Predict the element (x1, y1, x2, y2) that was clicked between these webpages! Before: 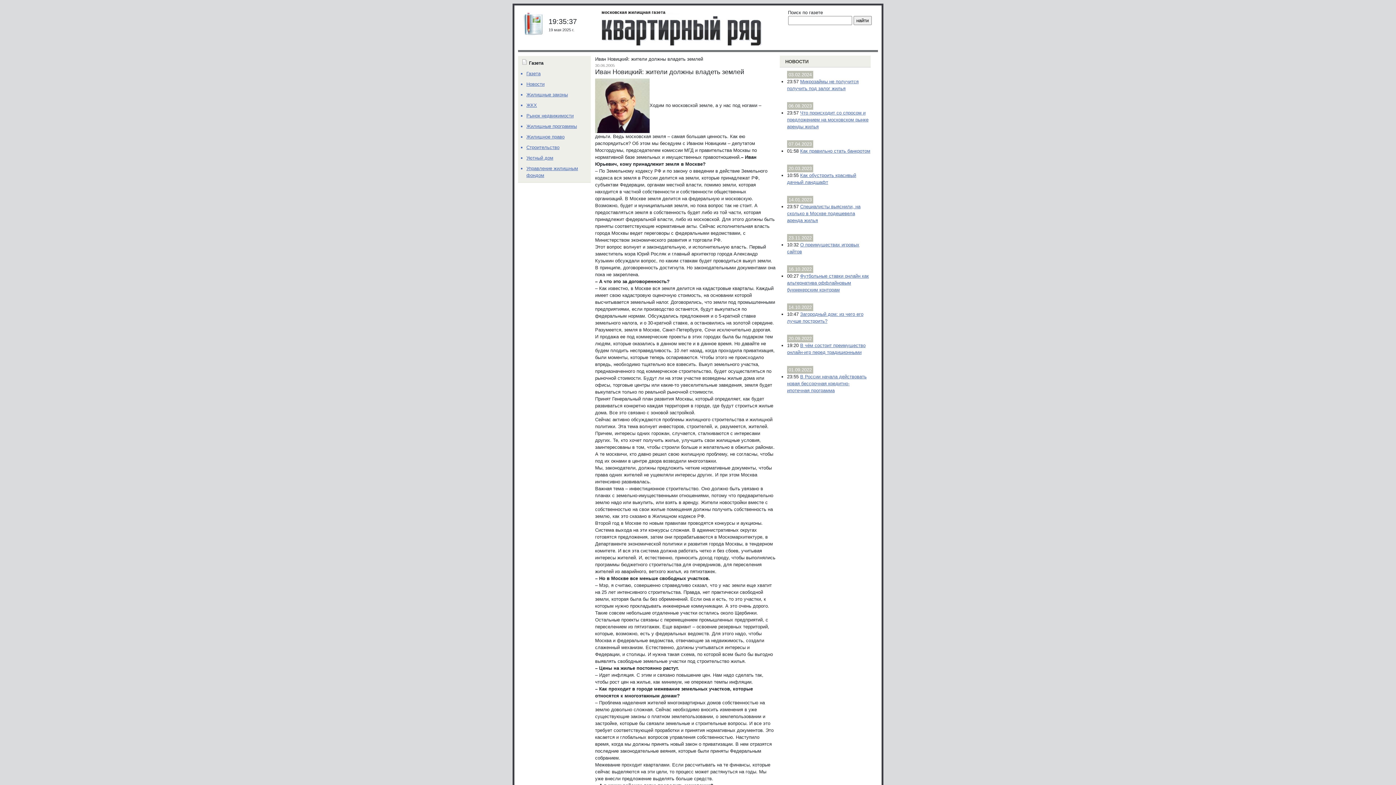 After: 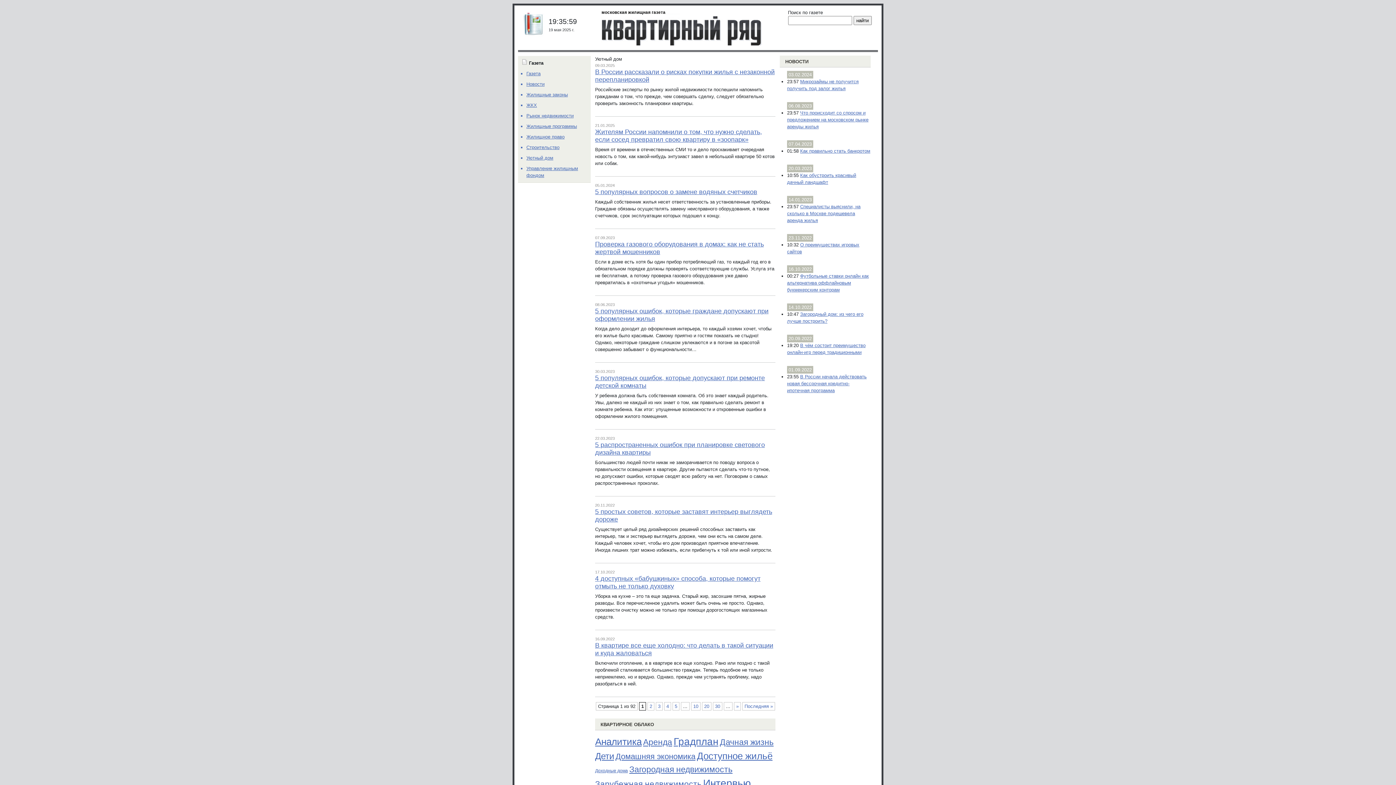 Action: label: Уютный дом bbox: (526, 155, 553, 160)